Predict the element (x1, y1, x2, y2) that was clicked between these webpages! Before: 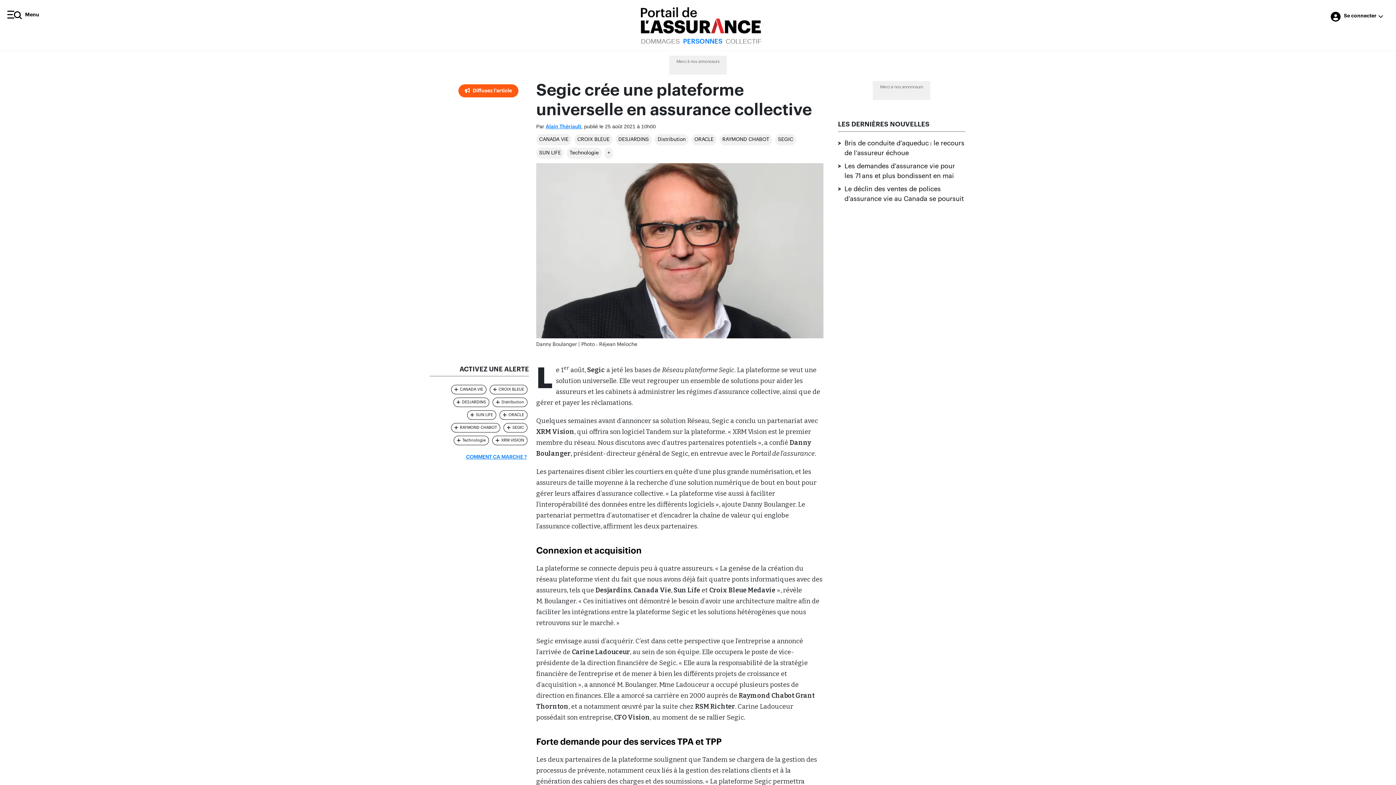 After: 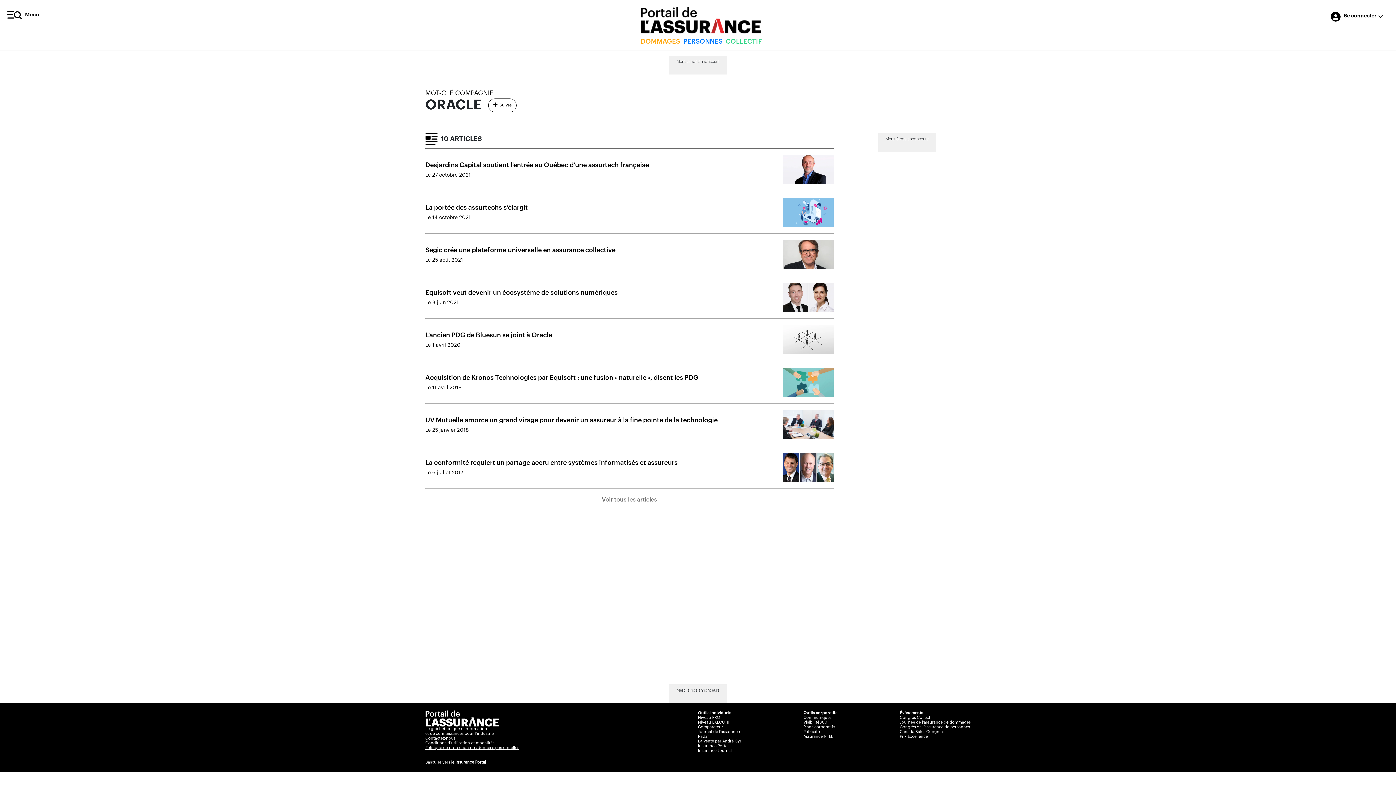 Action: label: ORACLE bbox: (691, 225, 716, 236)